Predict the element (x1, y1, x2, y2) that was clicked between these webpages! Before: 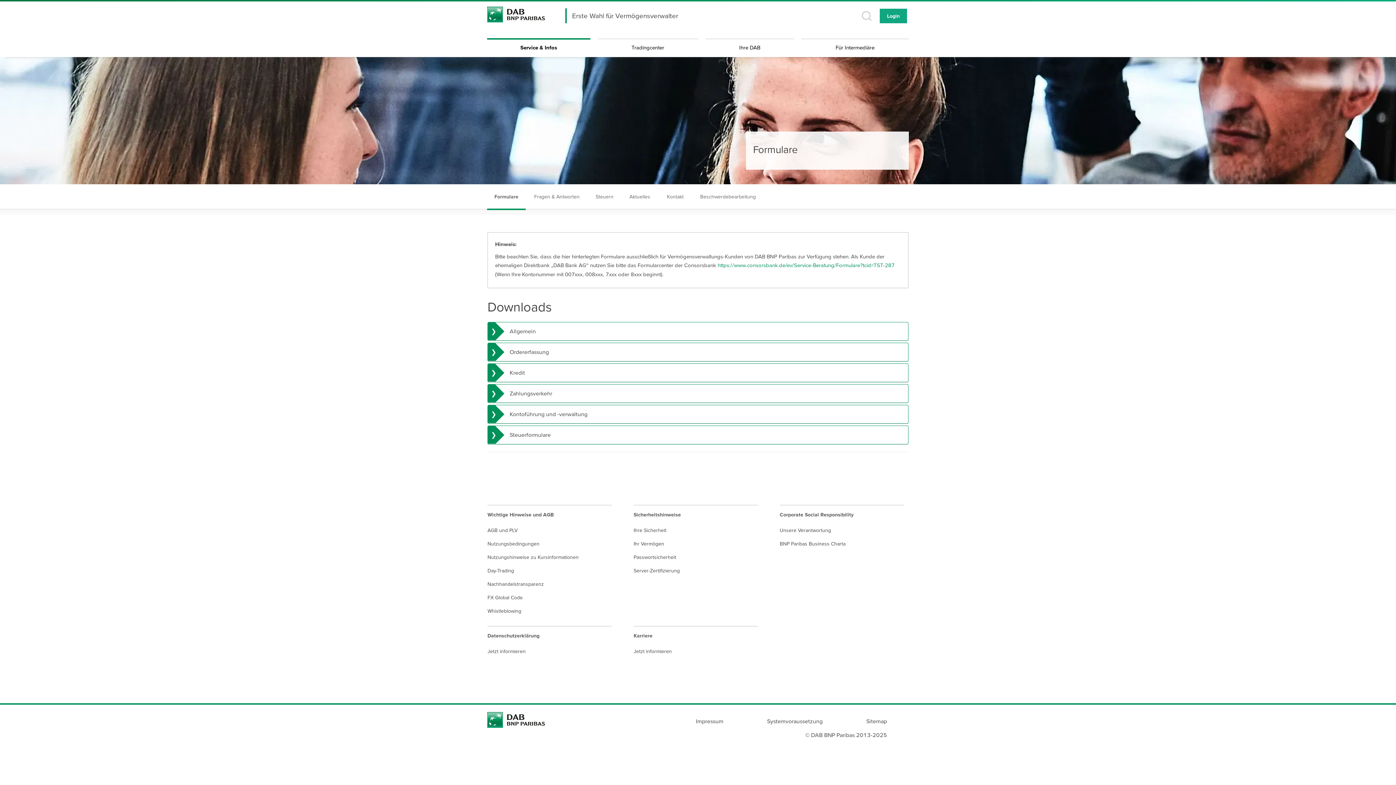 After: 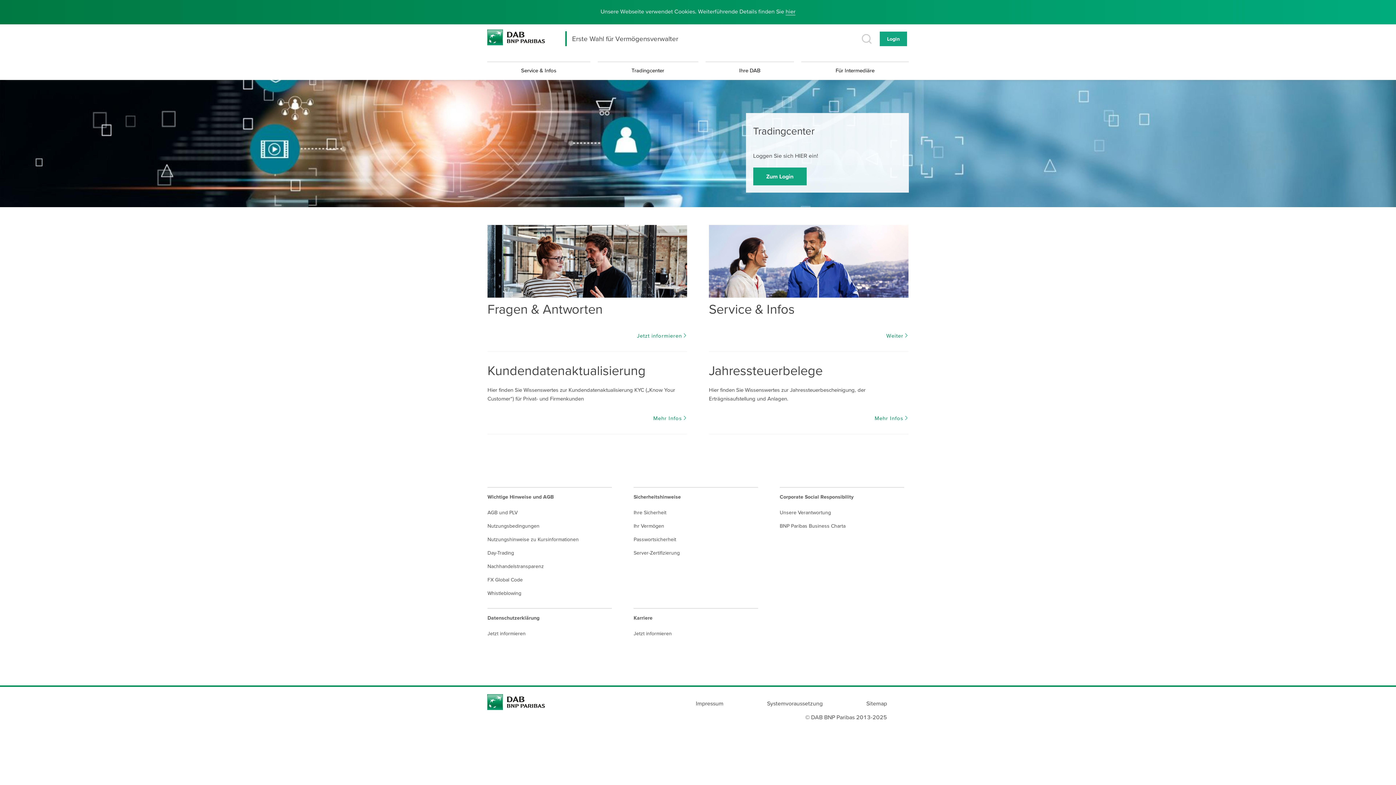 Action: bbox: (487, 6, 544, 25)